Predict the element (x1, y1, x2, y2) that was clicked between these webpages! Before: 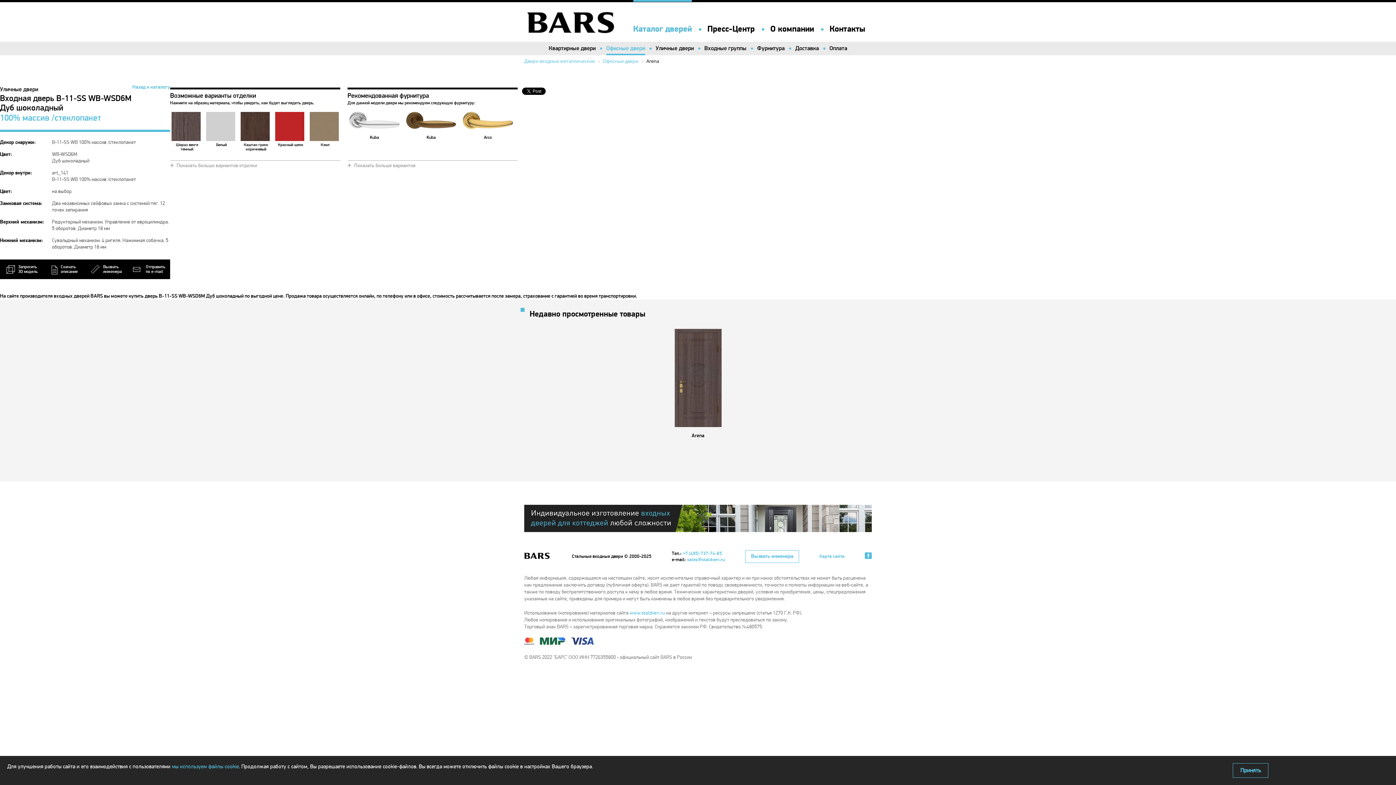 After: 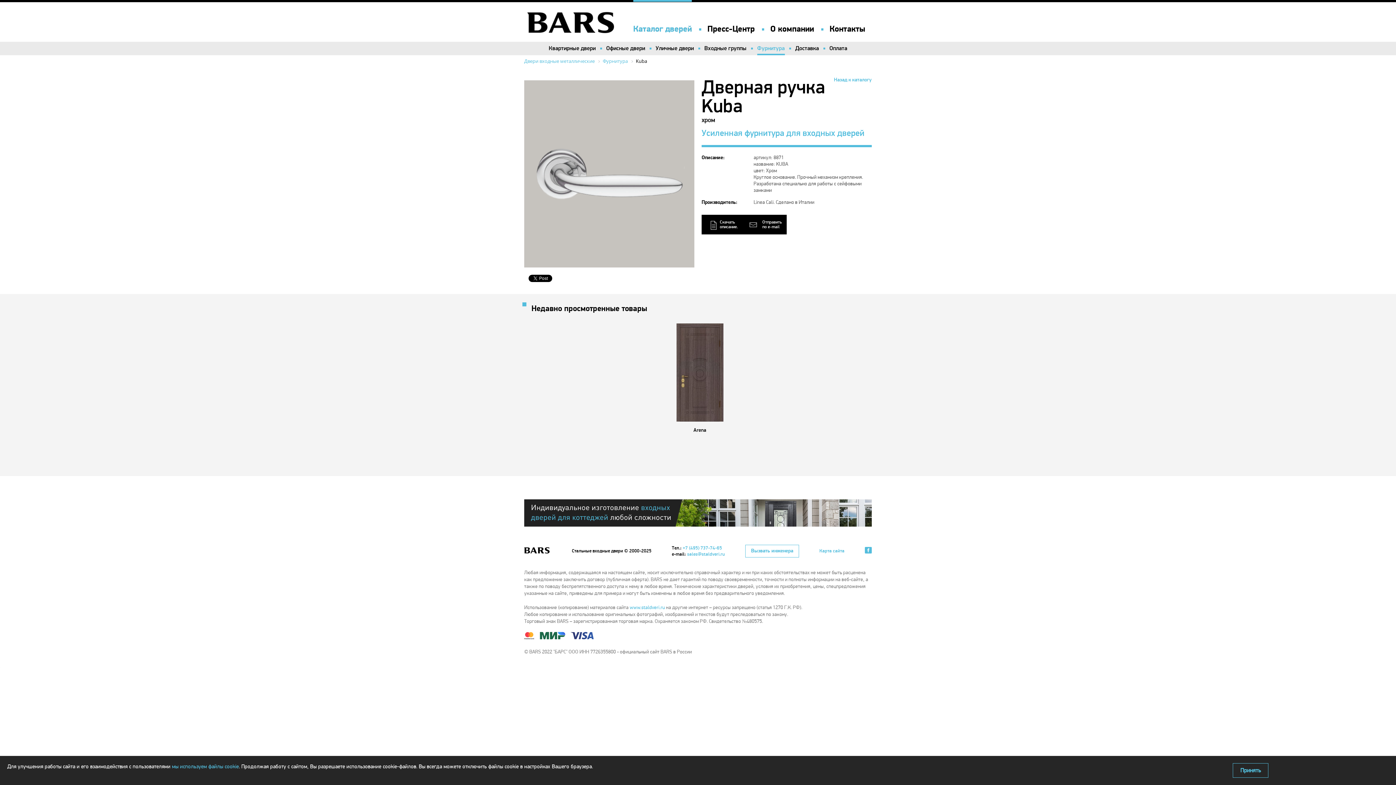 Action: bbox: (347, 112, 401, 149) label: Kuba